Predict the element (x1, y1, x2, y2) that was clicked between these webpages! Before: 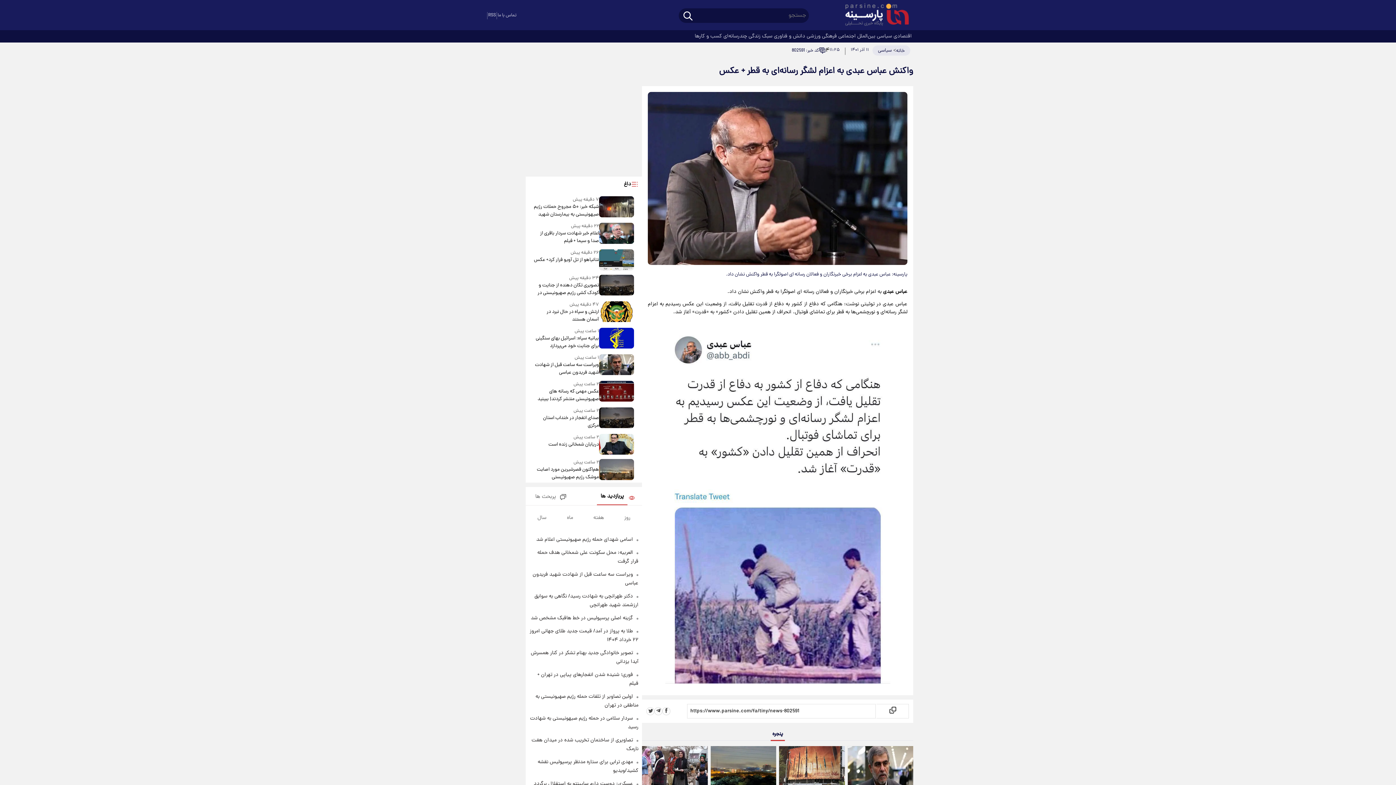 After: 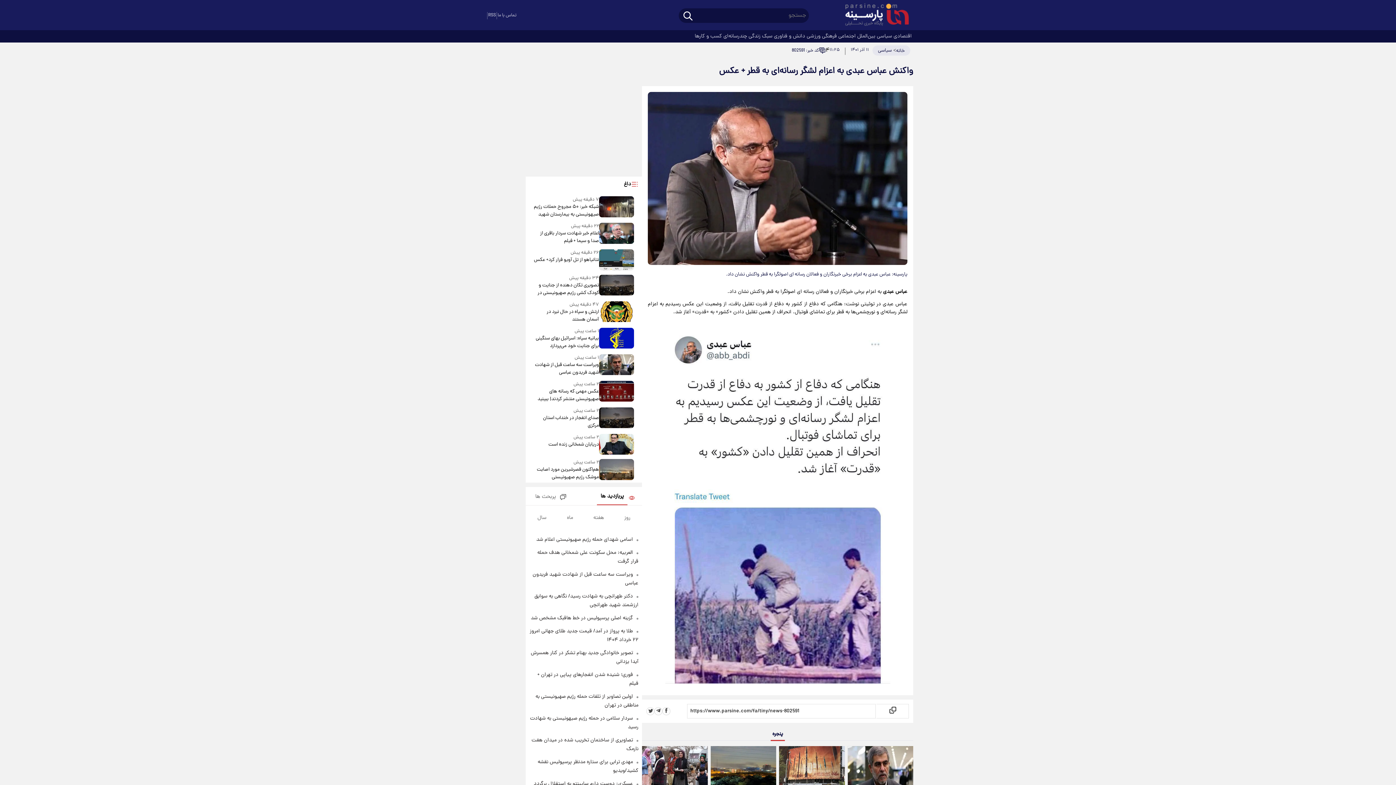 Action: label: تصویری تکان دهنده از جنایت و کودک کشی رژیم صهیونیستی در ایران bbox: (533, 281, 599, 296)